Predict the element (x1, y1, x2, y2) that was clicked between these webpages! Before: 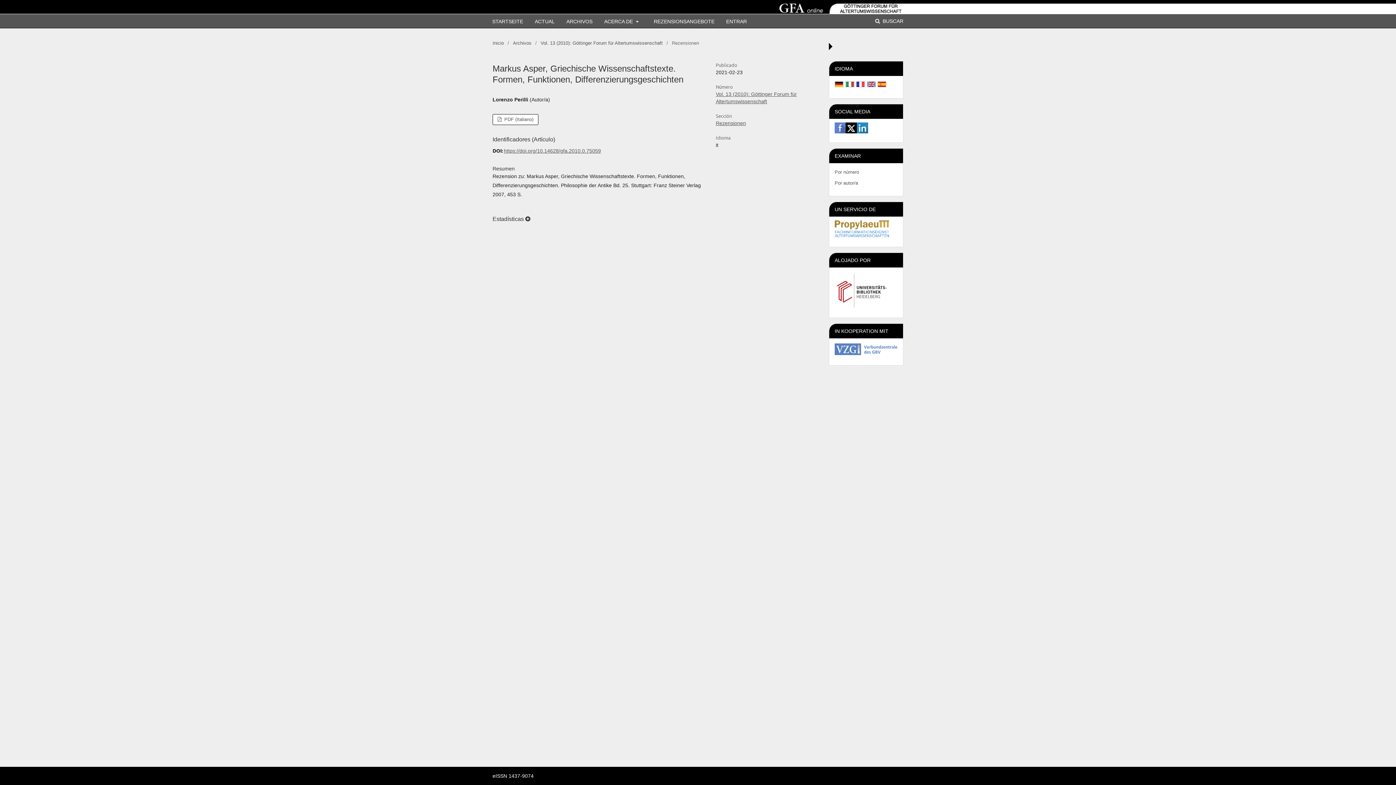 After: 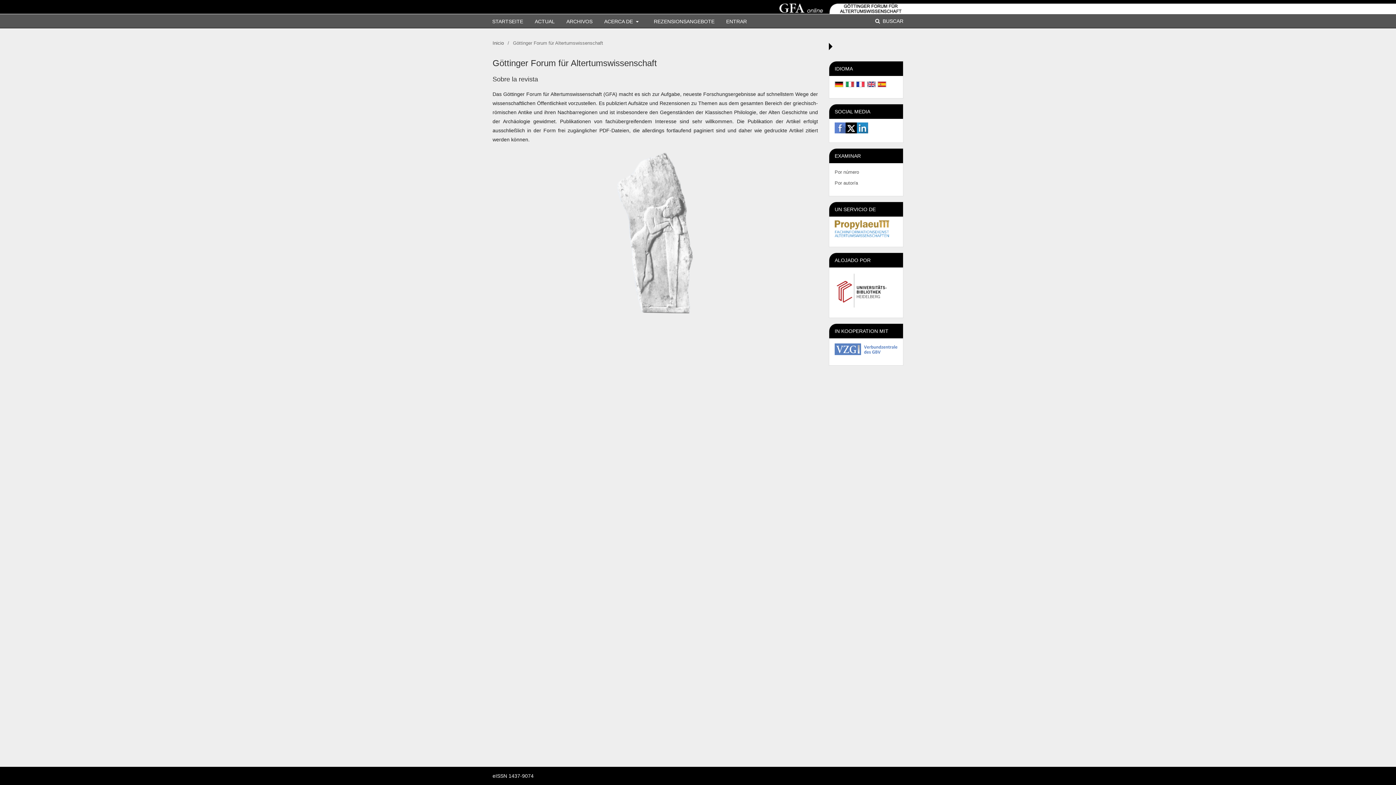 Action: bbox: (498, 3, 909, 13)